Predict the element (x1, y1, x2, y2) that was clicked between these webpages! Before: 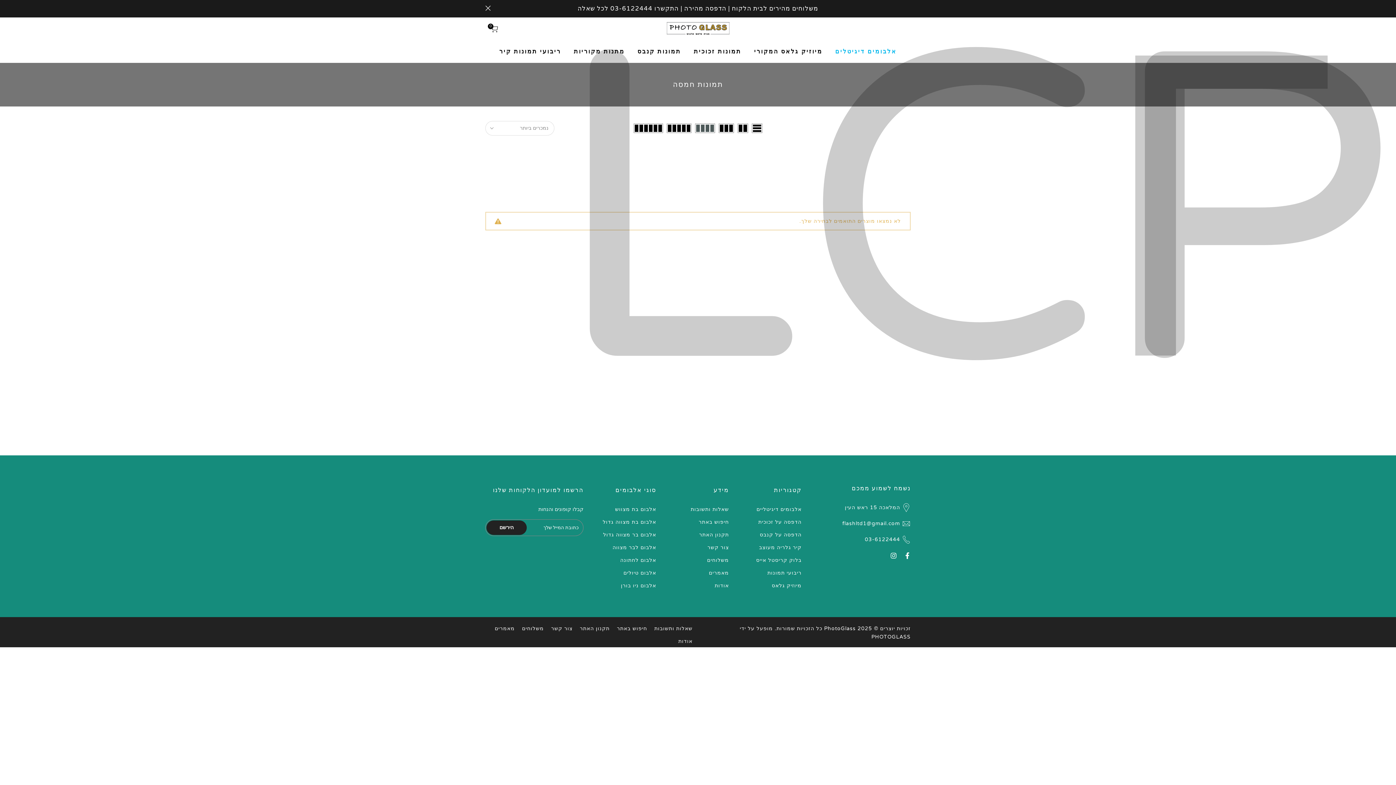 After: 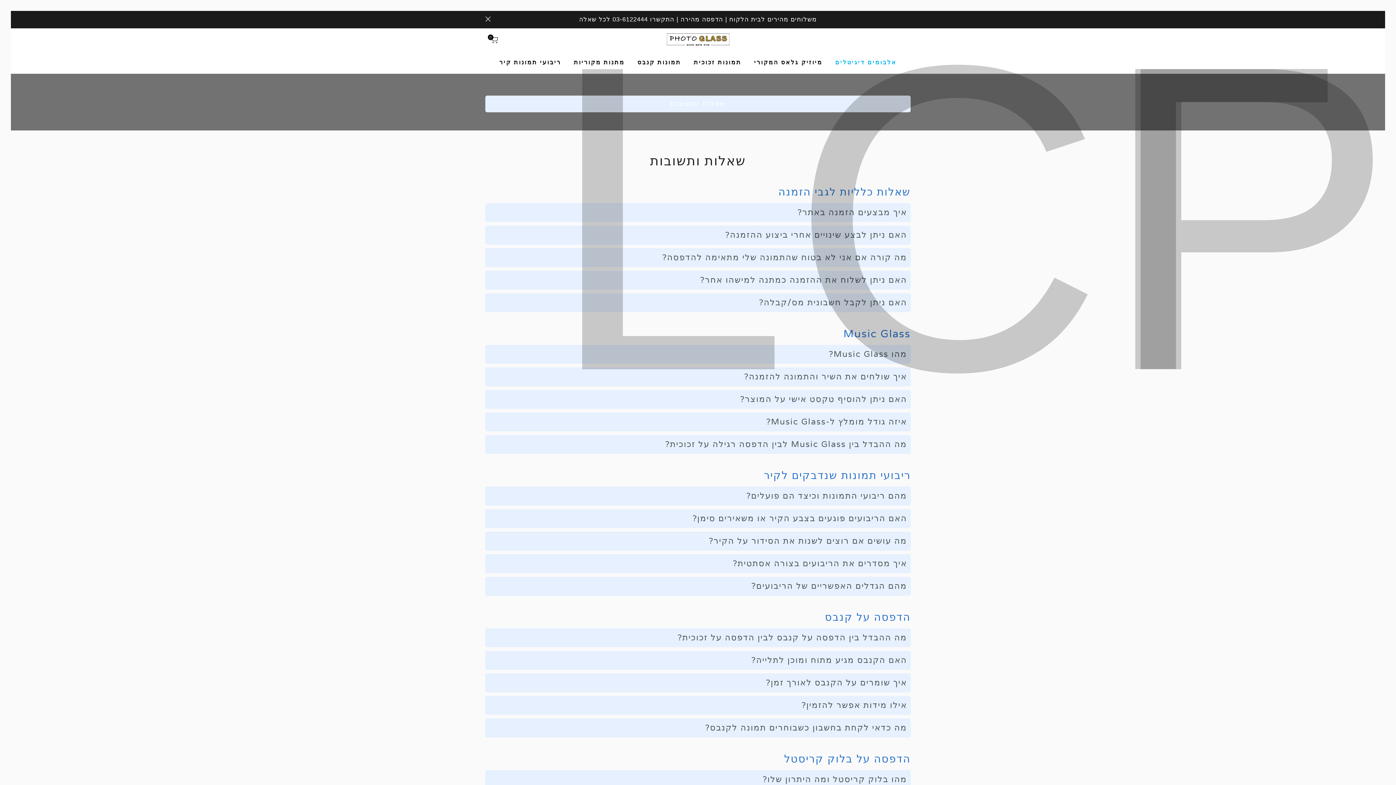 Action: bbox: (690, 506, 729, 512) label: שאלות ותשובות